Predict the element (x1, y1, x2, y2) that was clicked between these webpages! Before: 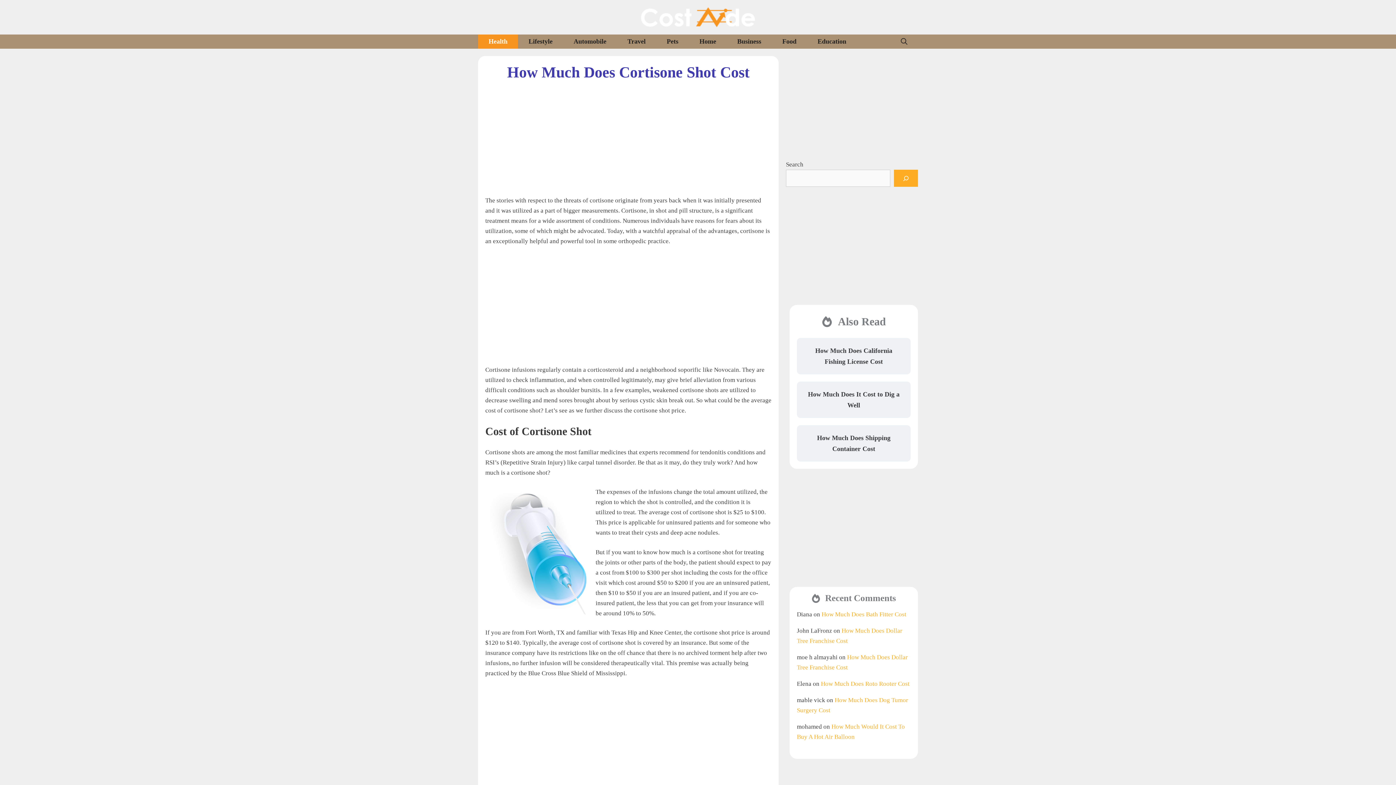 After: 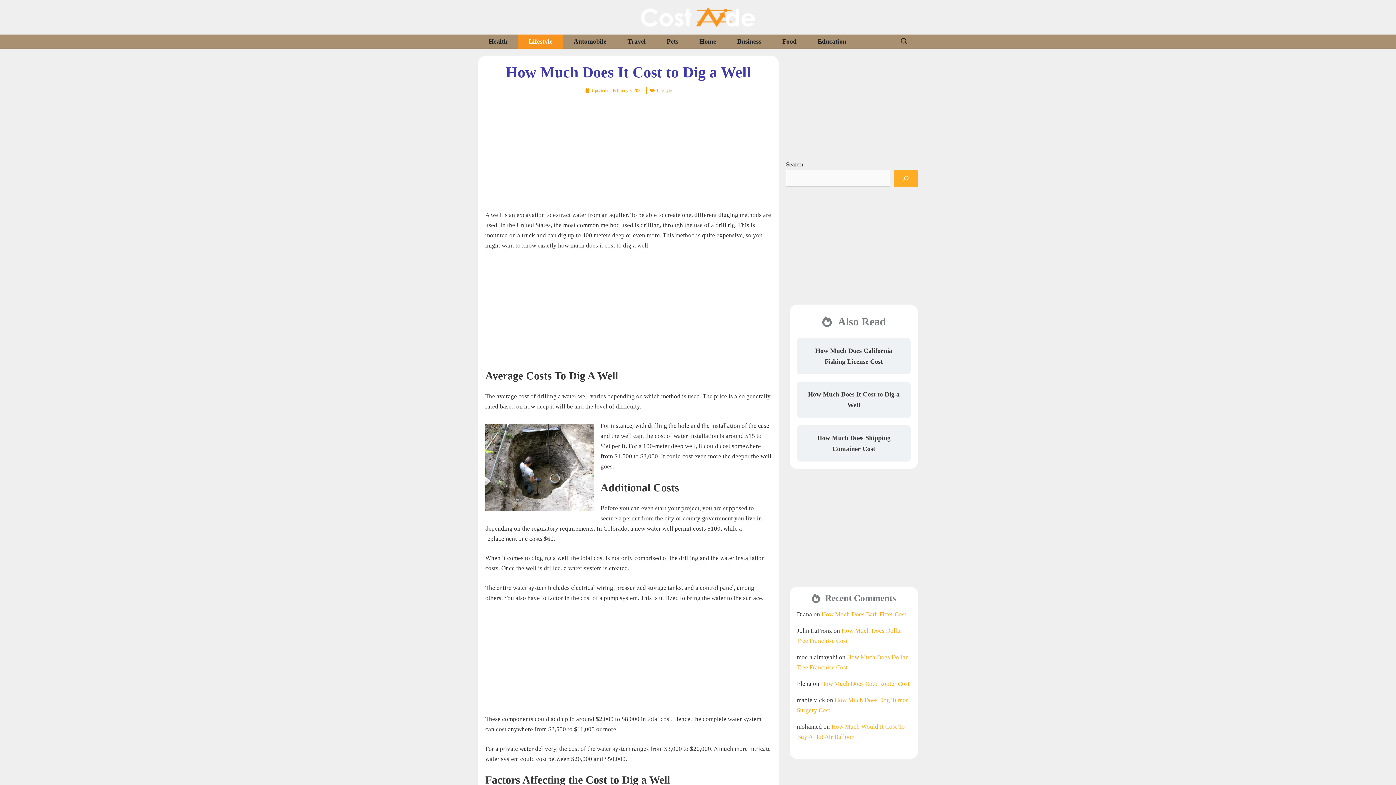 Action: bbox: (797, 381, 910, 418)